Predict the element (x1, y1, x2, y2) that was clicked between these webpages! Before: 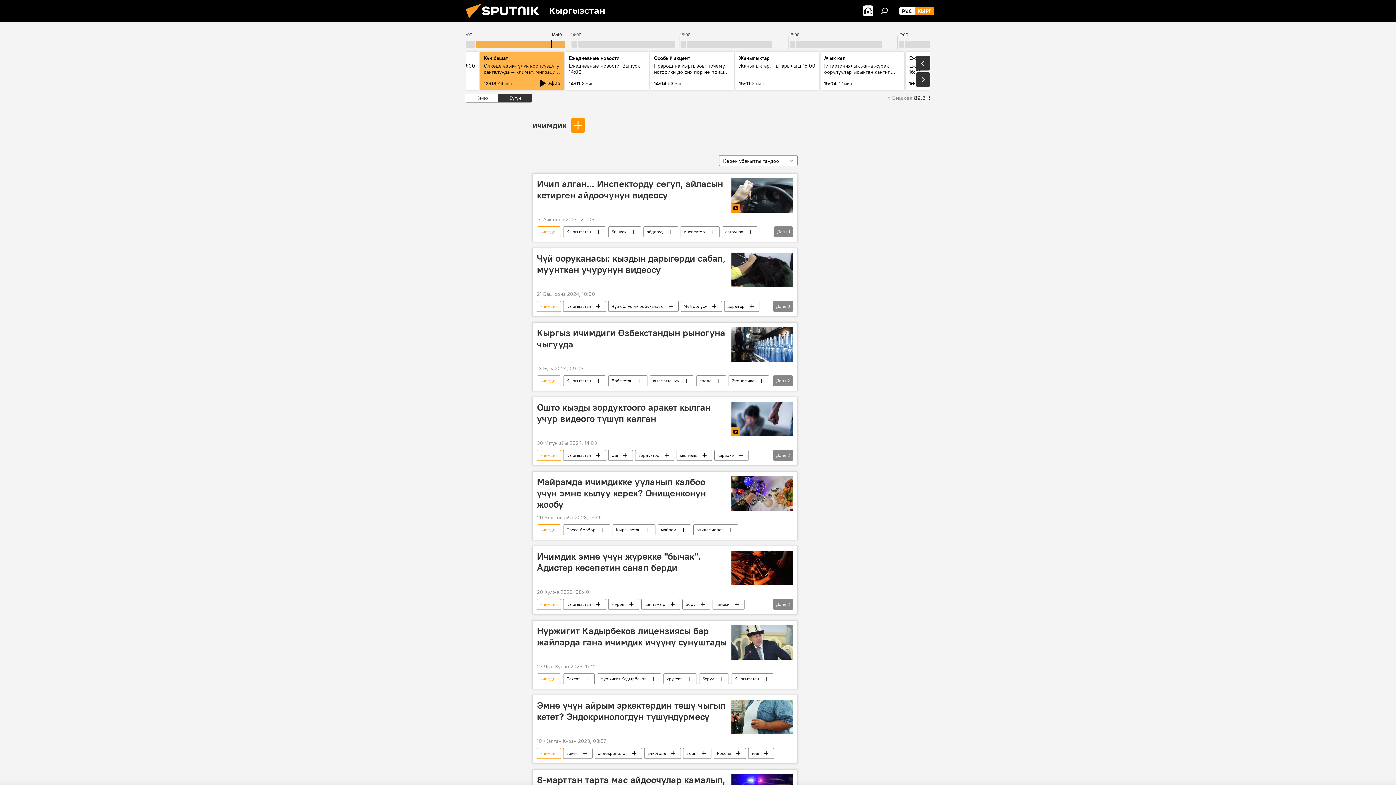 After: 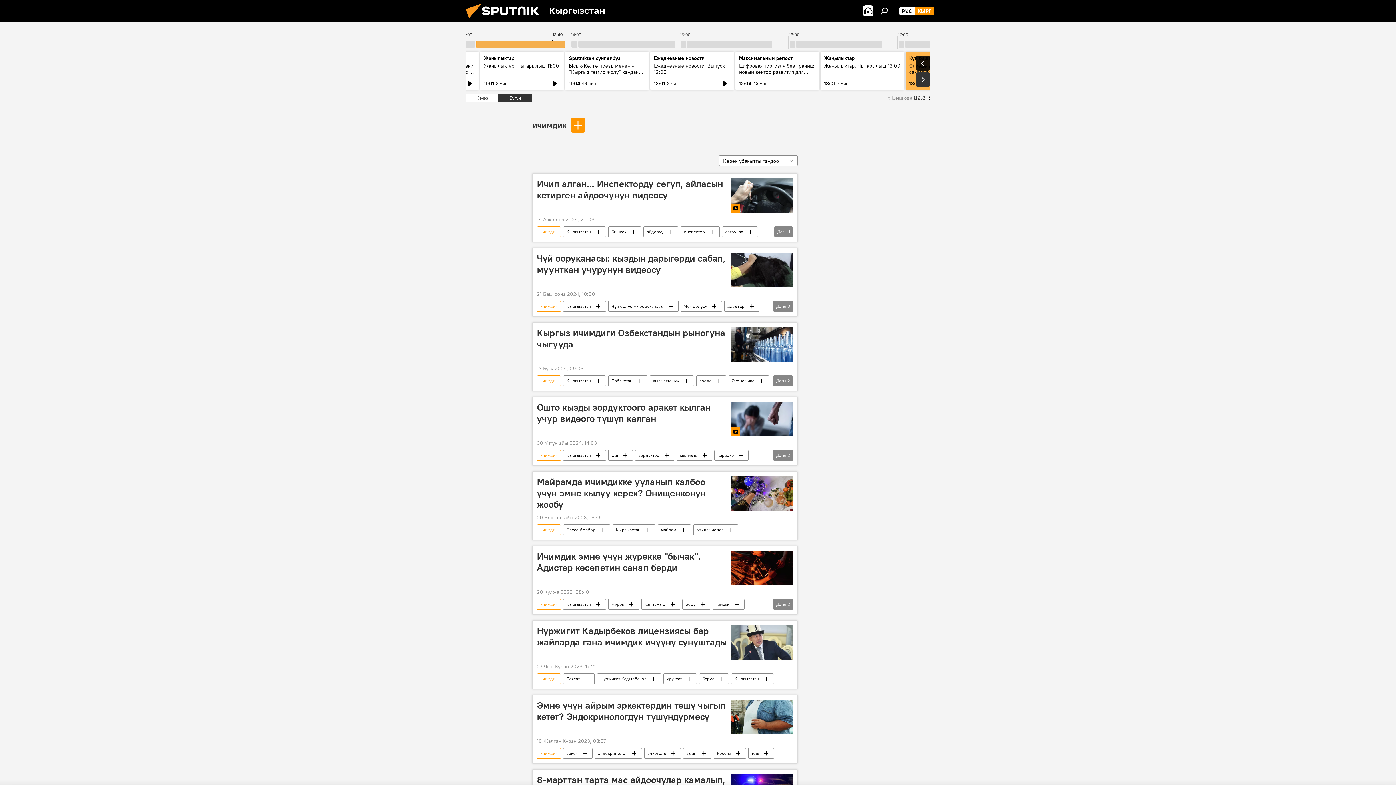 Action: bbox: (916, 56, 930, 70)